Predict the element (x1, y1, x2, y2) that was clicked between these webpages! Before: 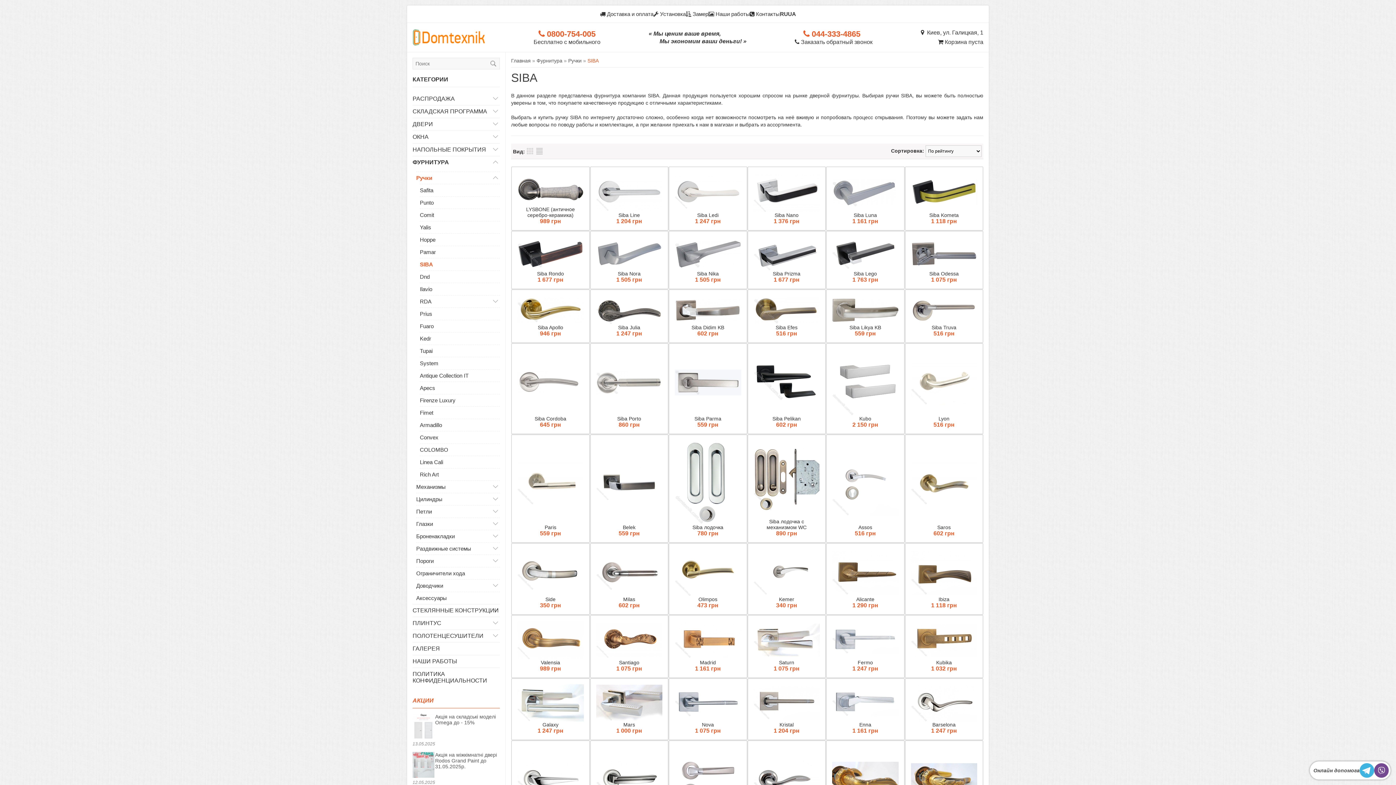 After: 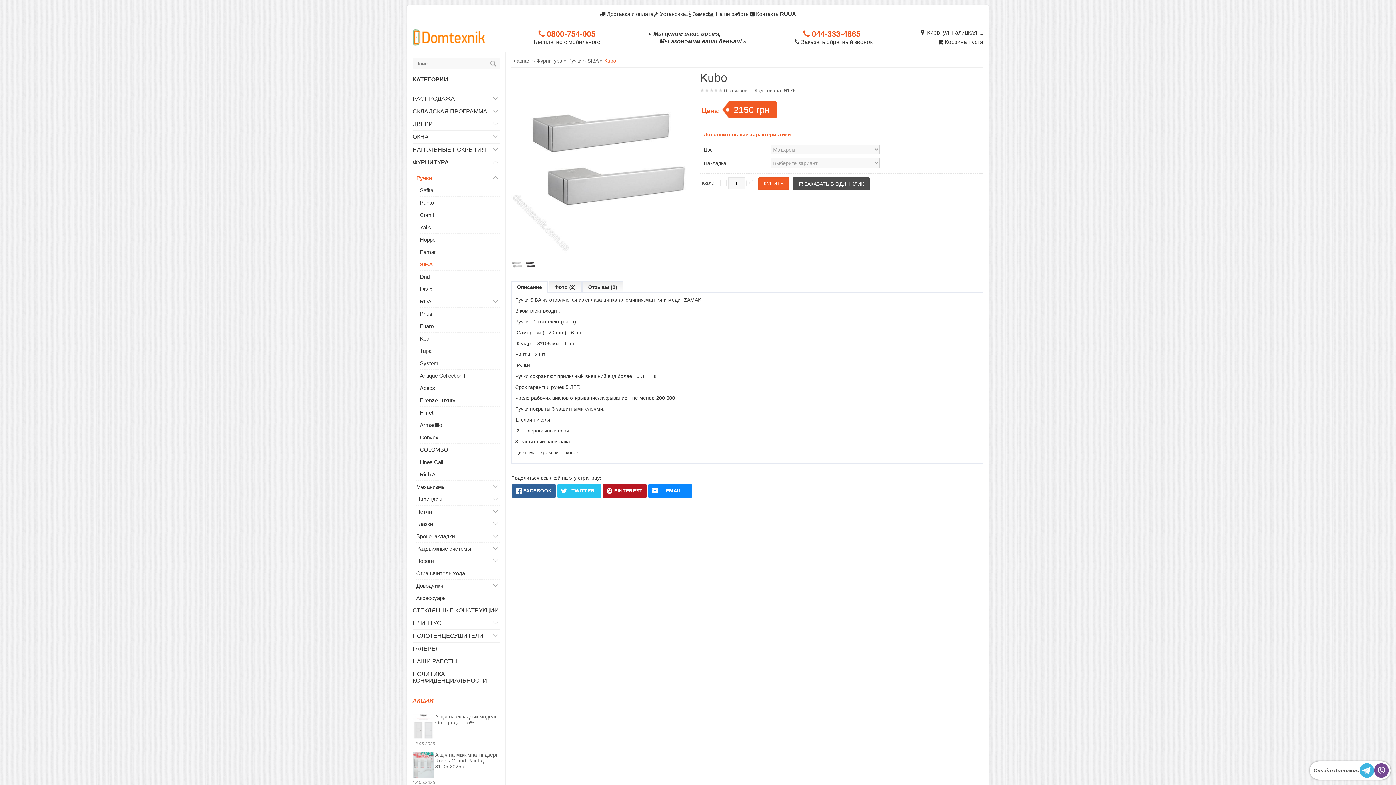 Action: bbox: (826, 343, 904, 434) label: Kubo
2 150 грн